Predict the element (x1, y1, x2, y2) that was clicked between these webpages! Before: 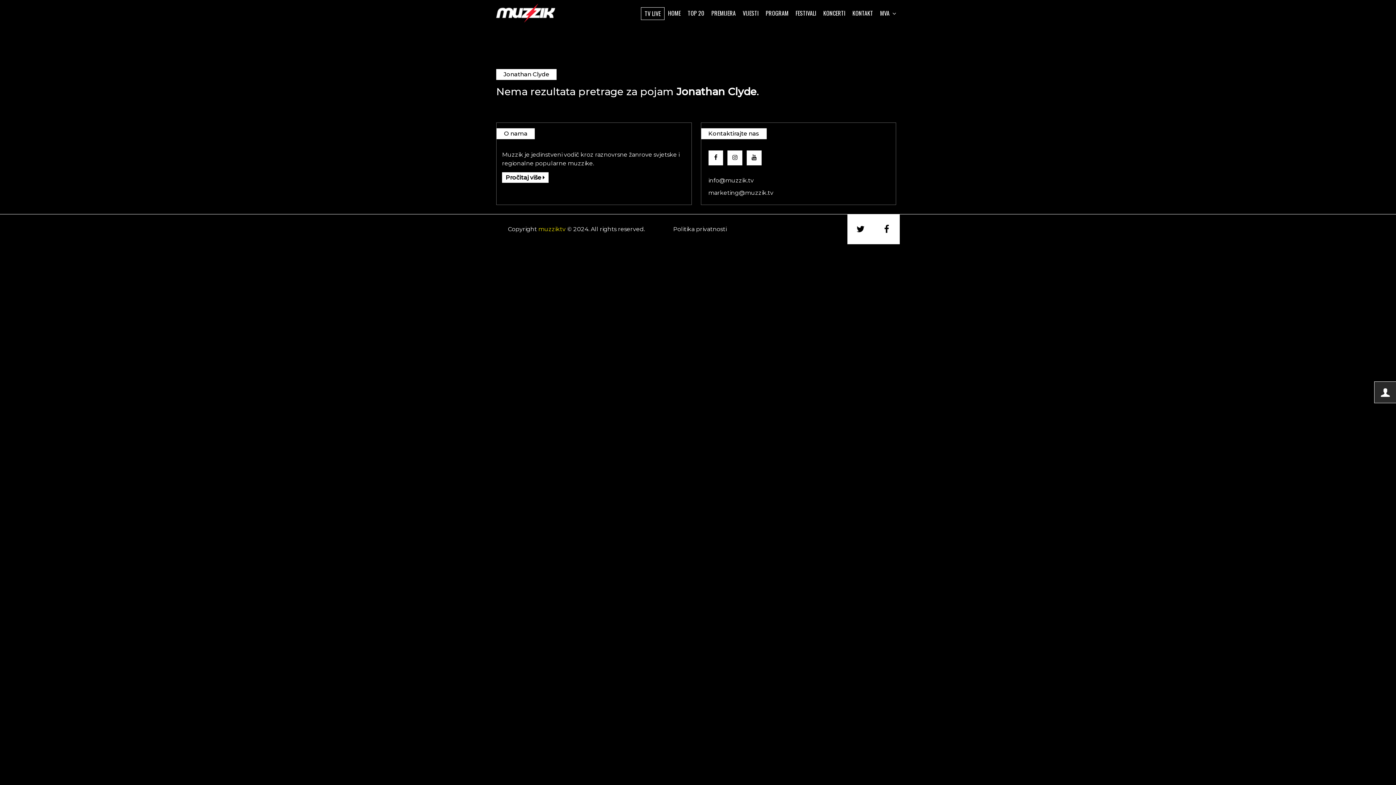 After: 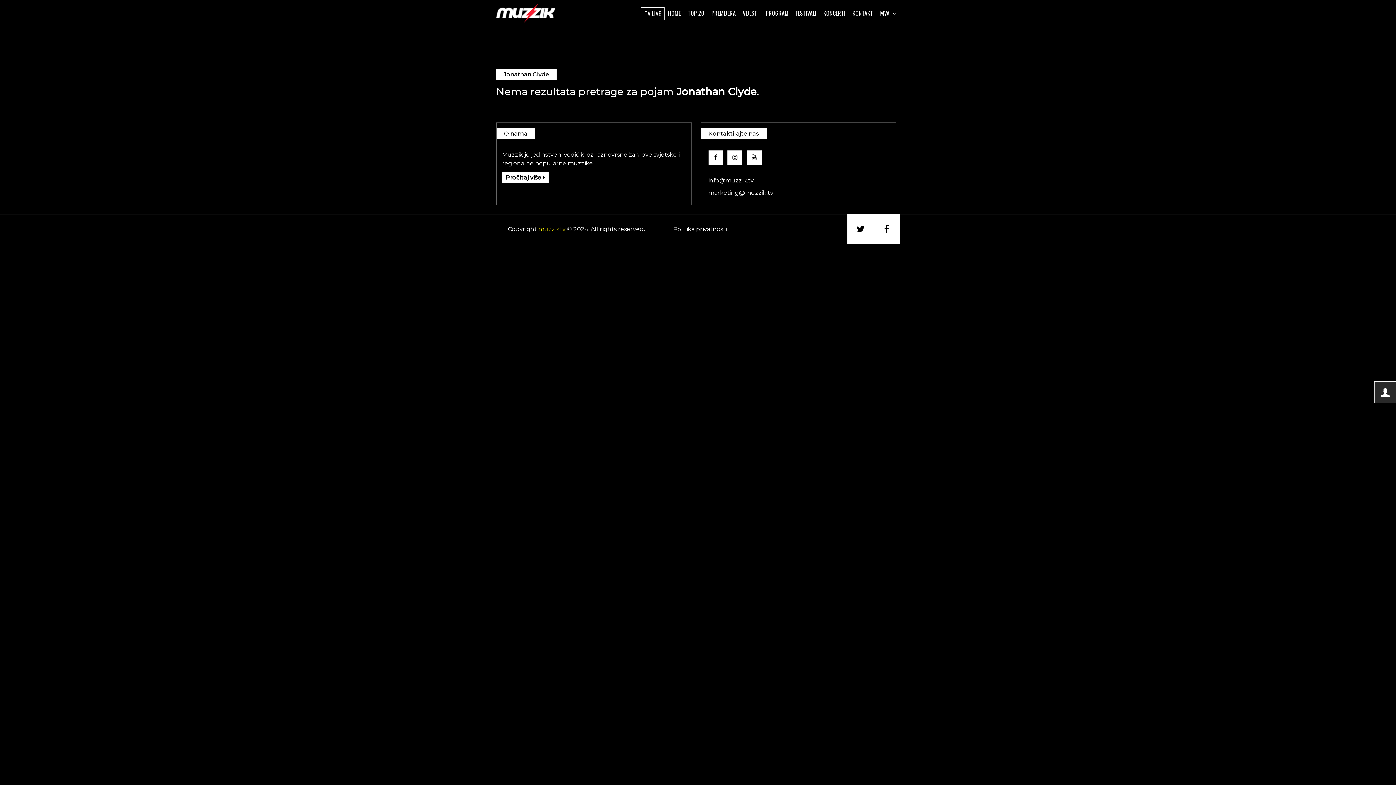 Action: bbox: (708, 177, 754, 183) label: info@muzzik.tv